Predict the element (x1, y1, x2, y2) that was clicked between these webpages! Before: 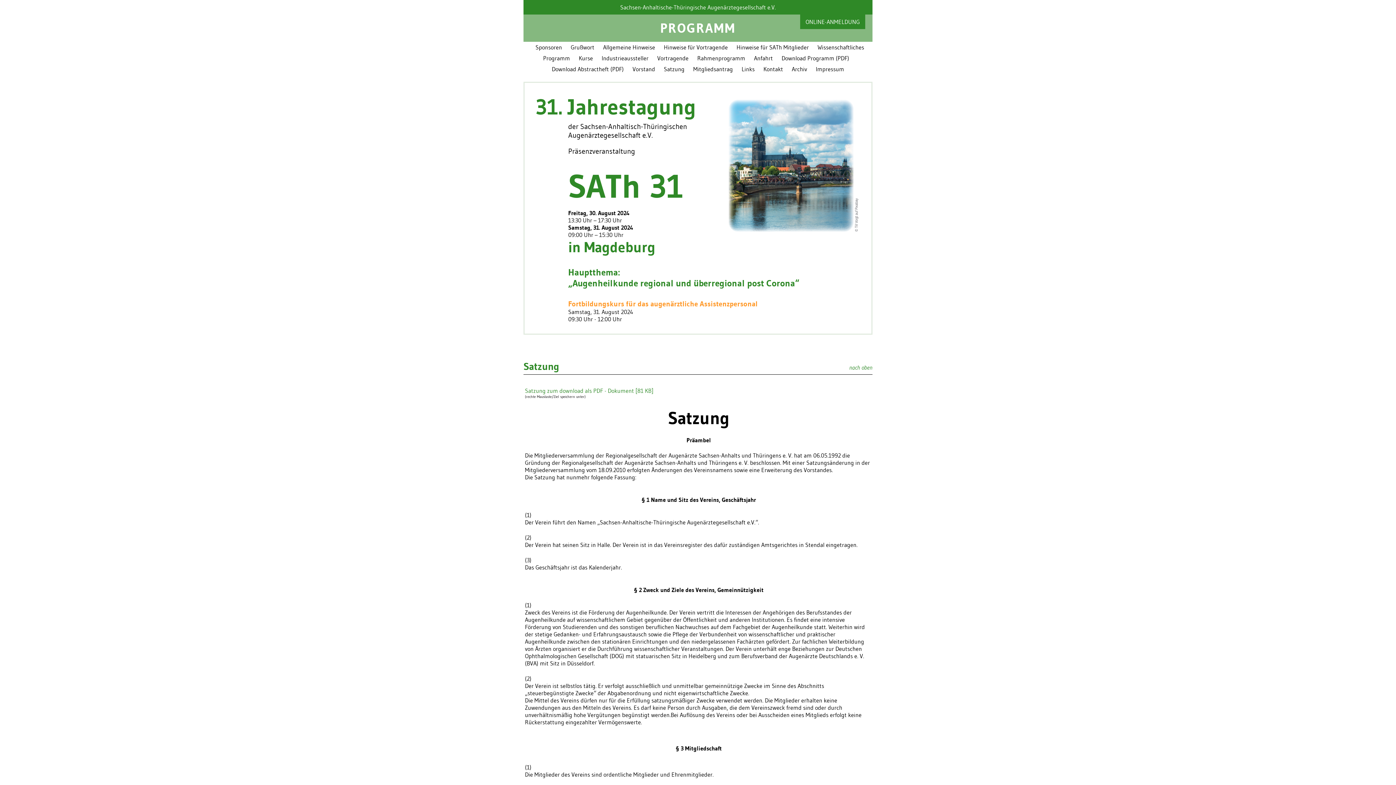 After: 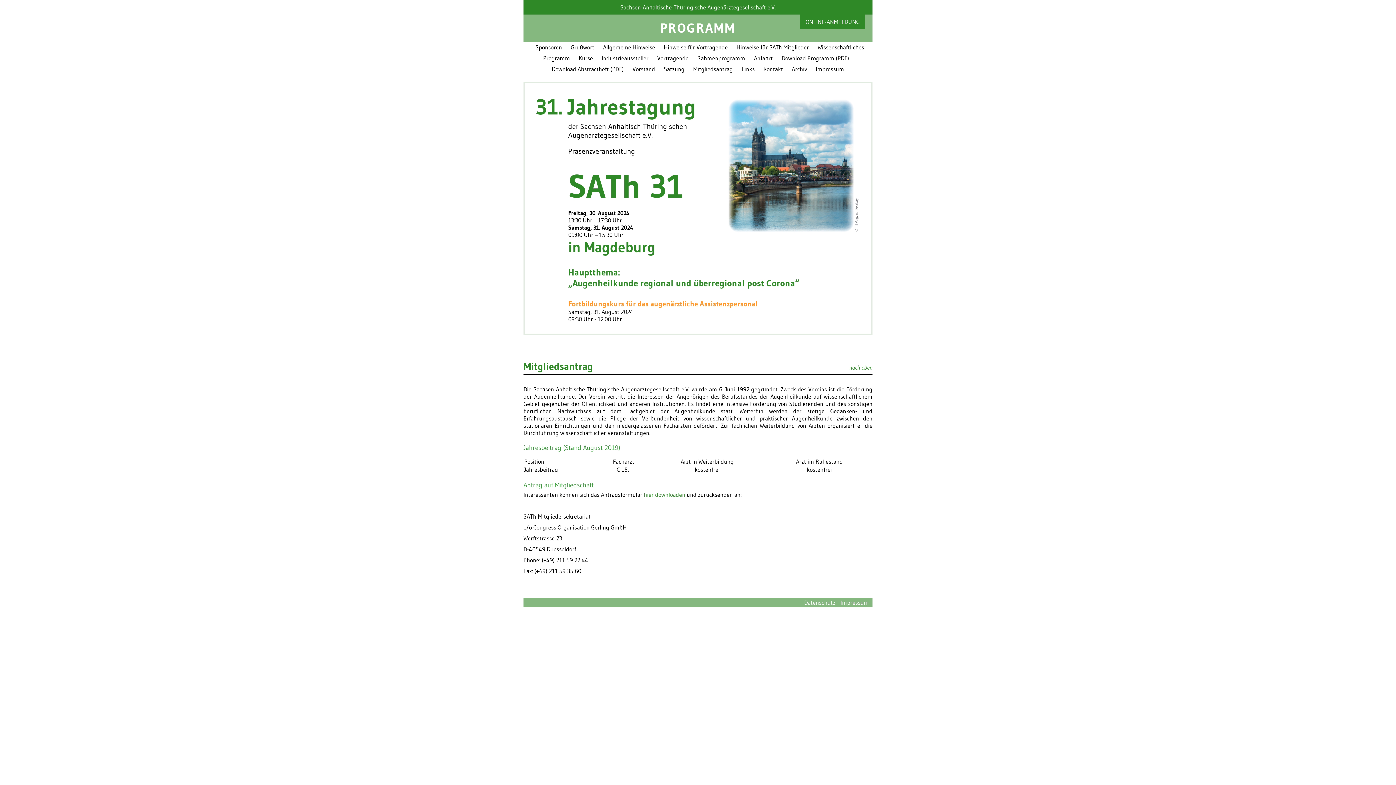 Action: label: Mitgliedsantrag bbox: (689, 65, 736, 72)